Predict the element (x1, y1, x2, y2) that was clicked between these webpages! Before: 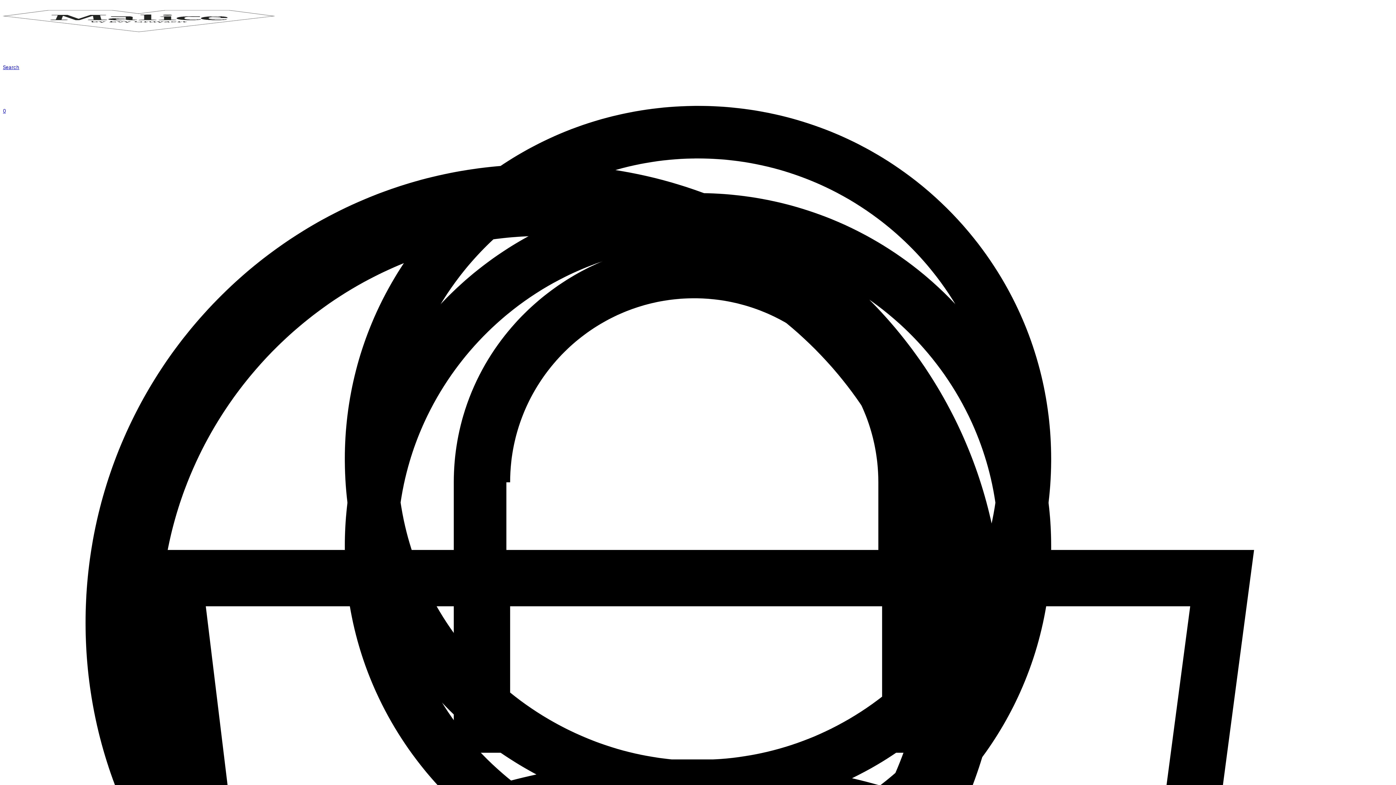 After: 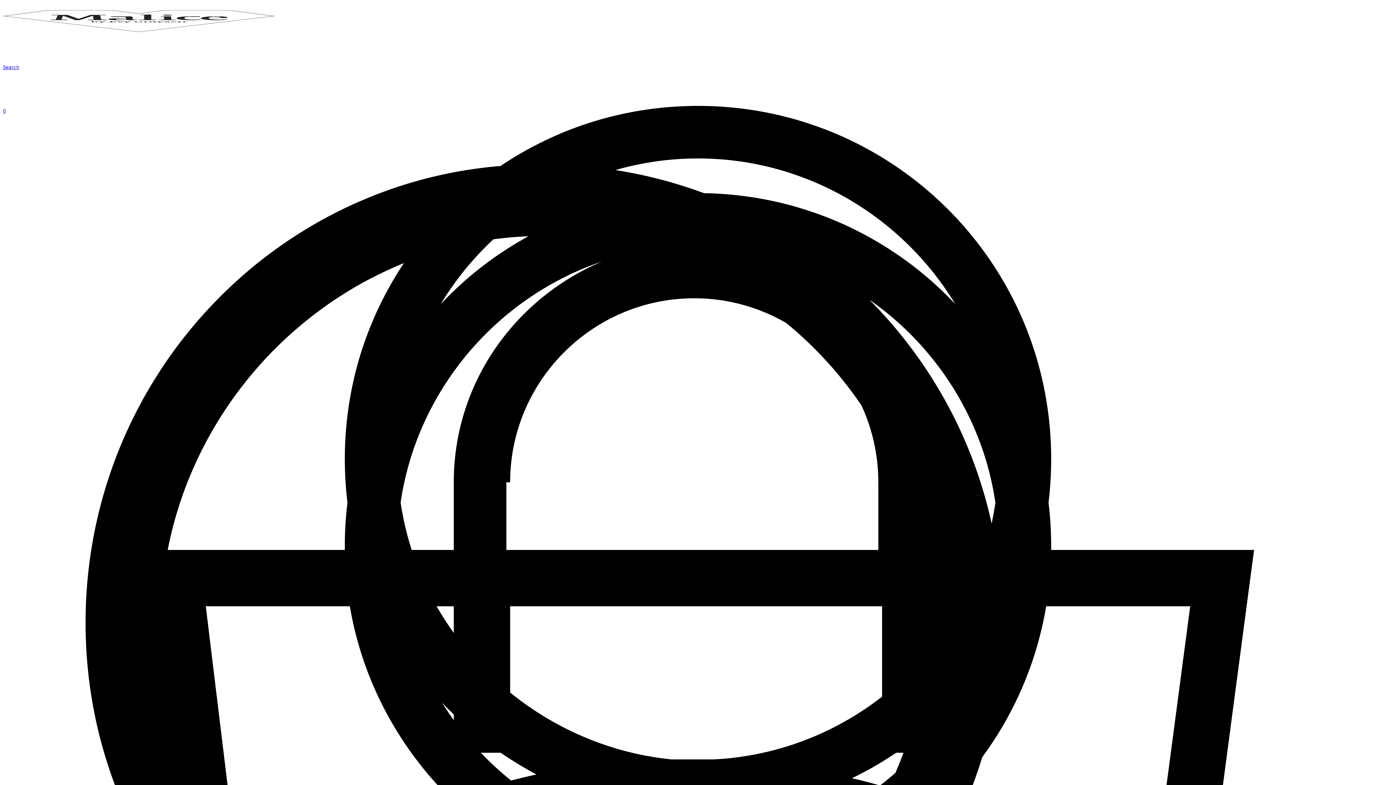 Action: bbox: (2, 27, 546, 33)